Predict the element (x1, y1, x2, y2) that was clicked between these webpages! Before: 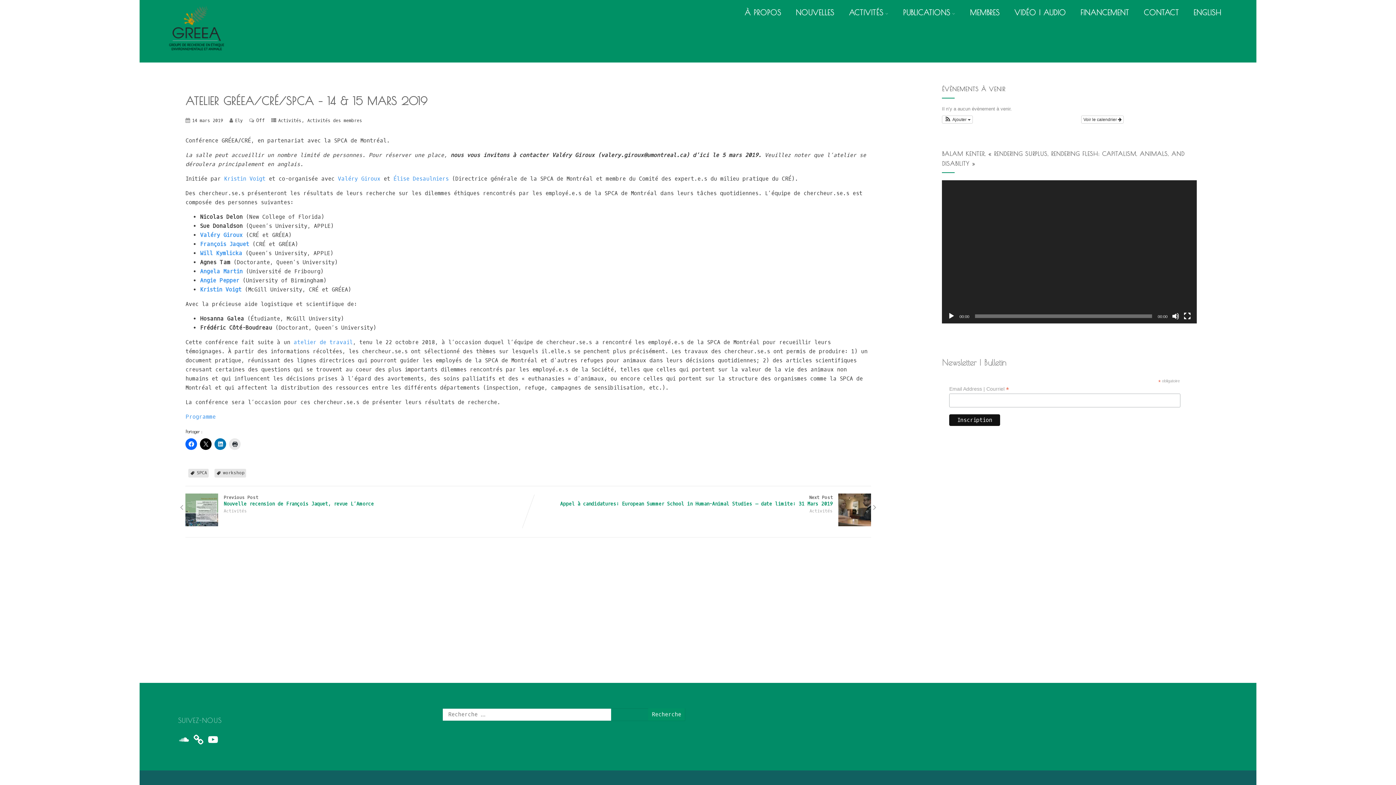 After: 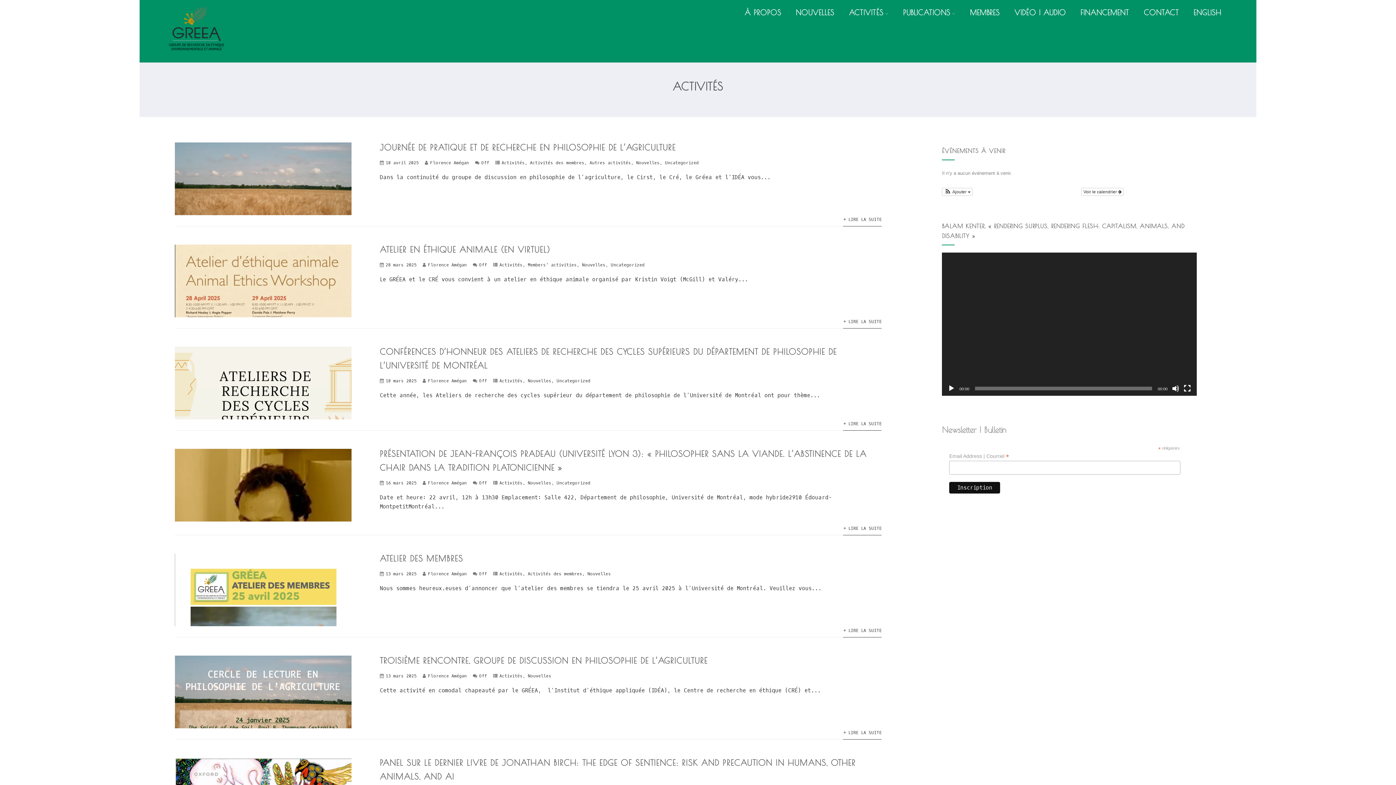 Action: bbox: (223, 508, 247, 514) label: Activités